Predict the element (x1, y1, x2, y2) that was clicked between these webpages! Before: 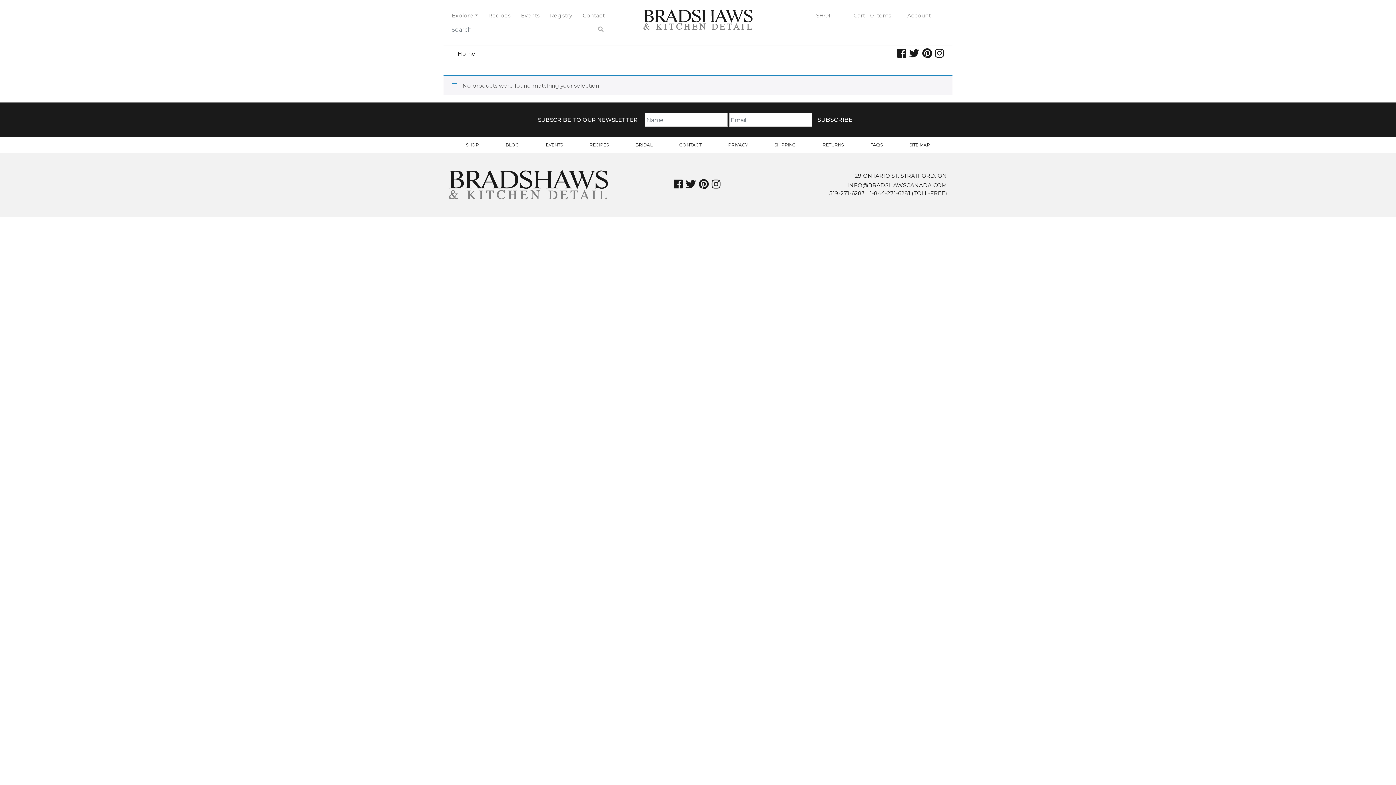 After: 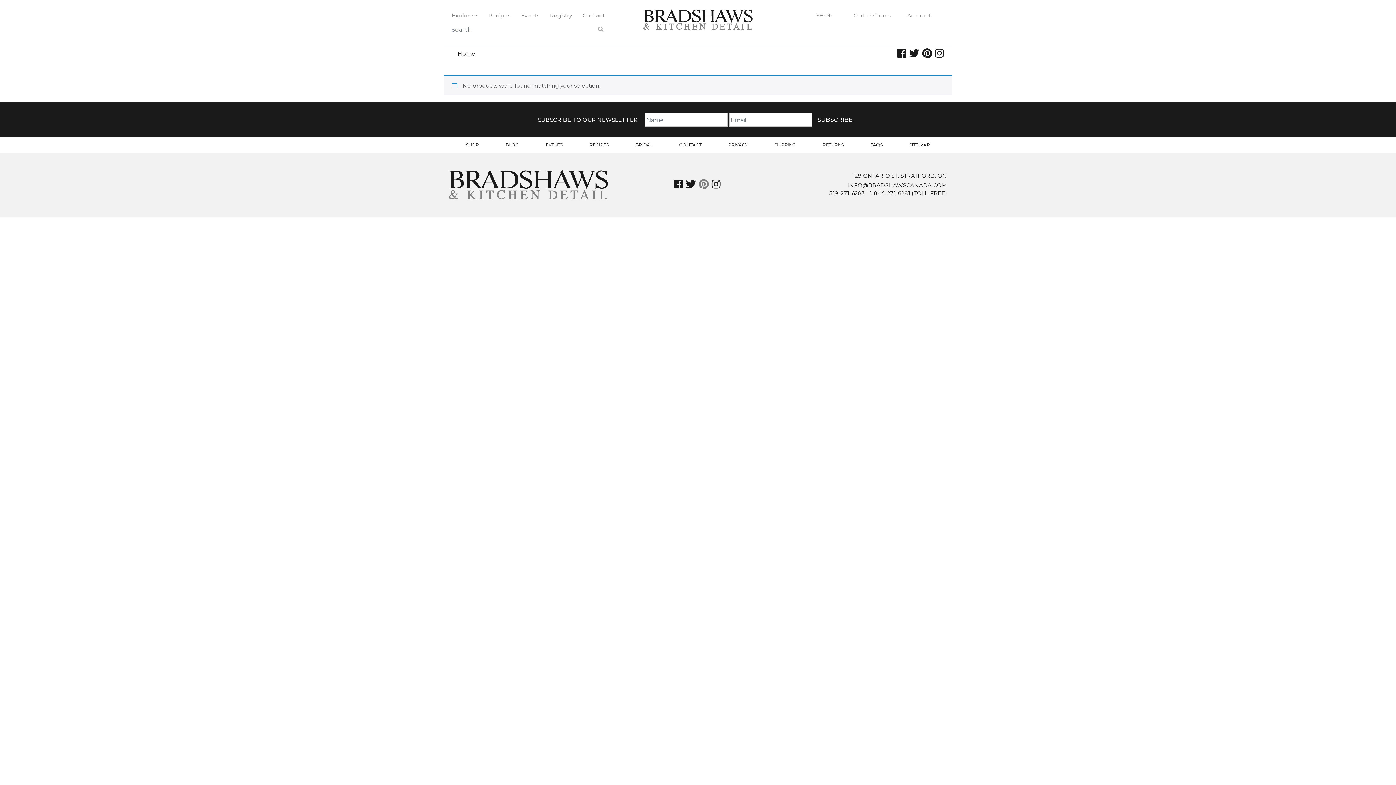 Action: bbox: (697, 181, 710, 191)